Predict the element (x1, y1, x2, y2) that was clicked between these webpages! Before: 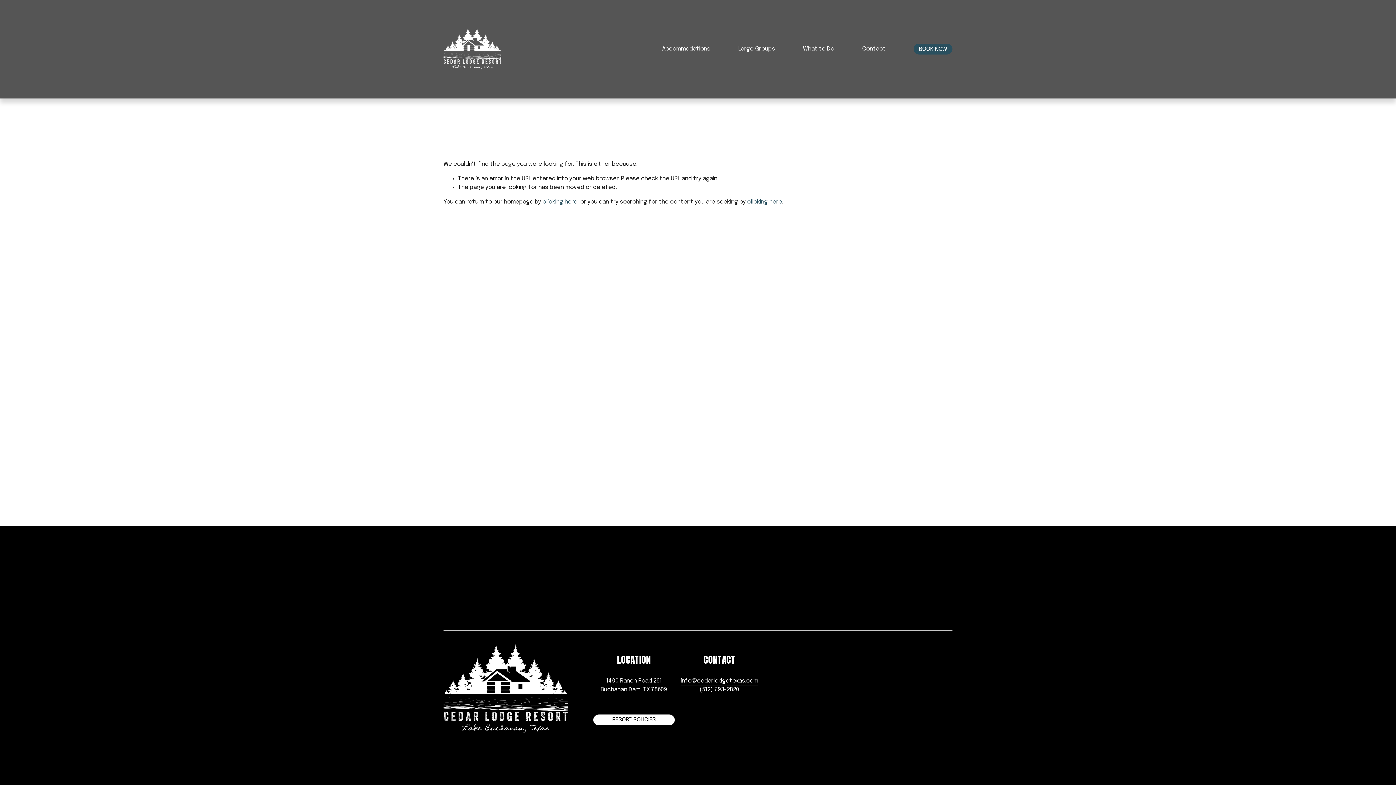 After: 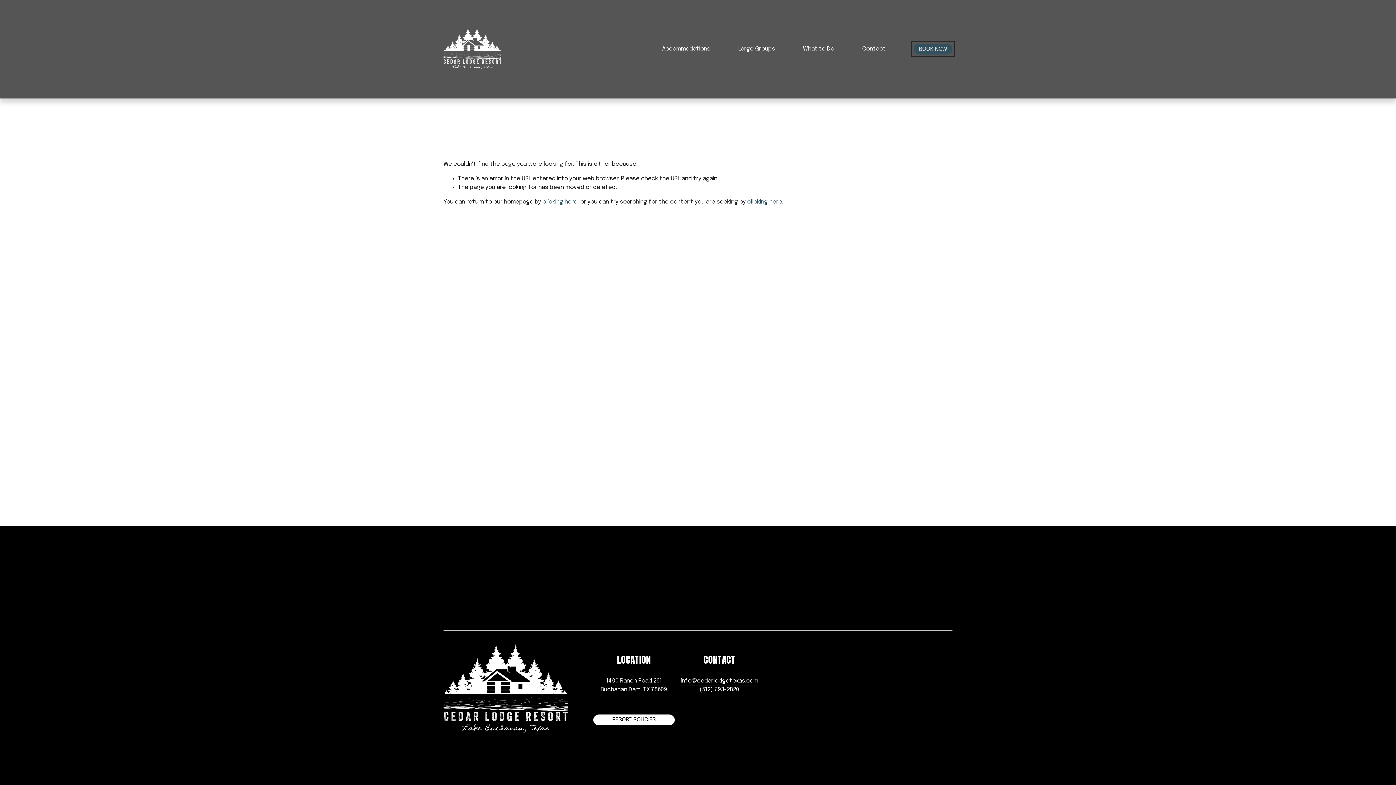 Action: label: BOOK NOW bbox: (913, 43, 952, 54)